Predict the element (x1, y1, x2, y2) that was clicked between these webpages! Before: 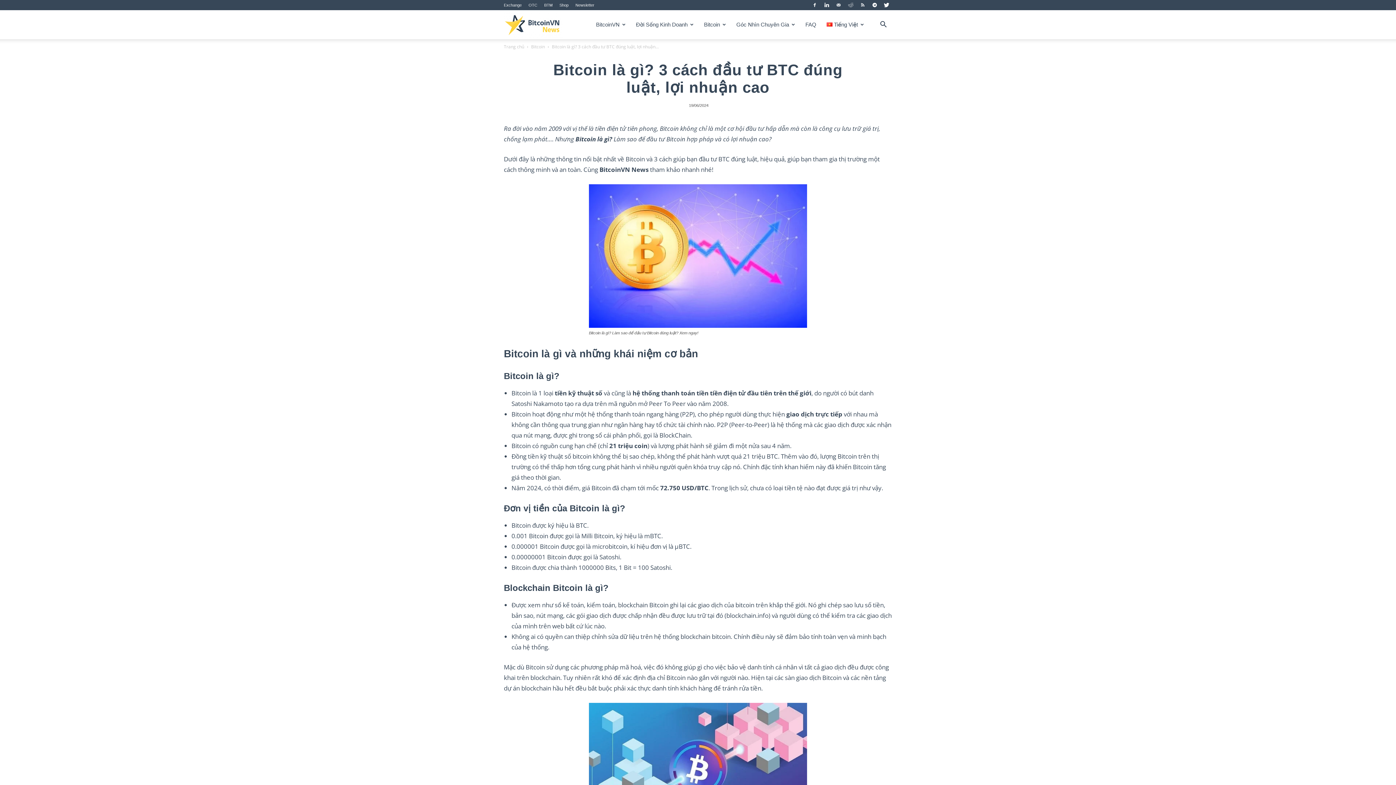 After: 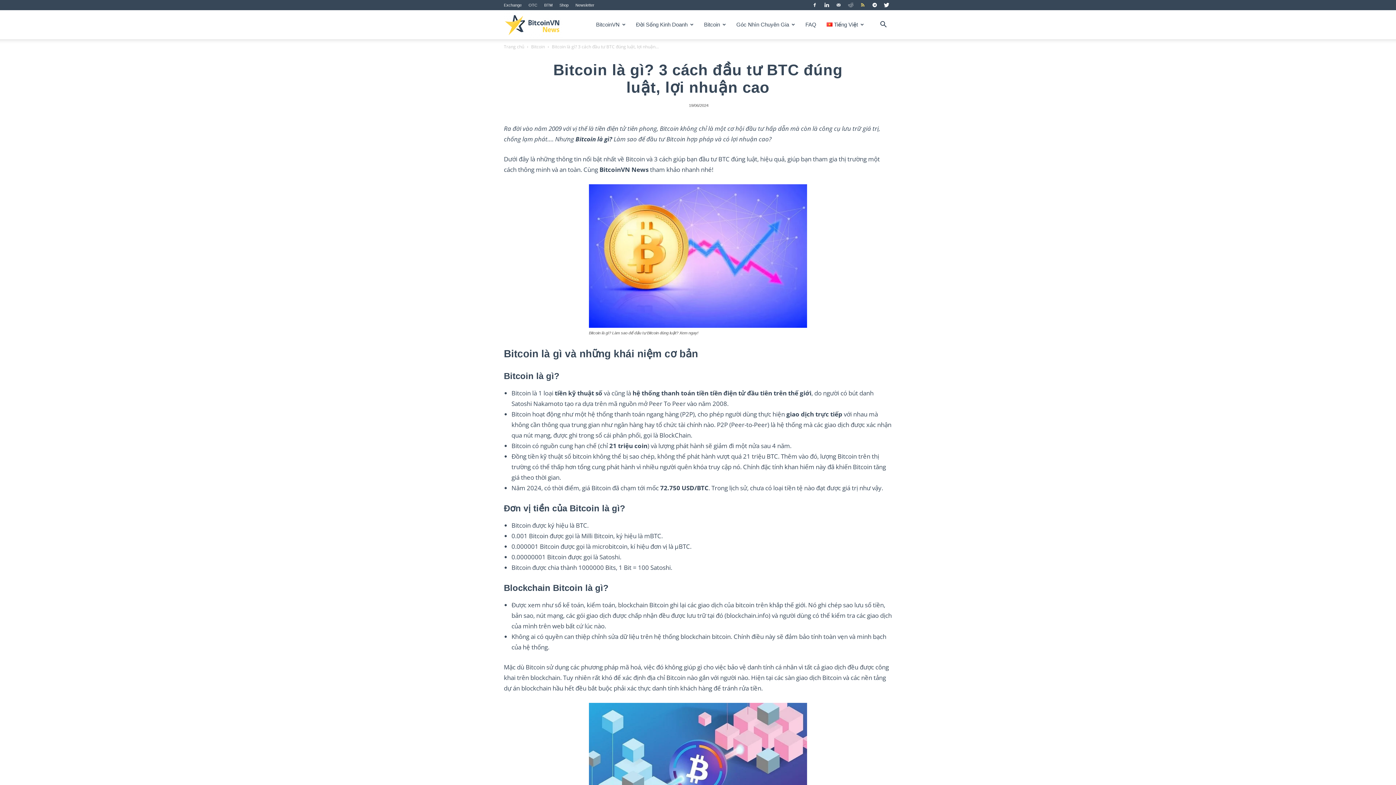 Action: bbox: (857, 0, 868, 10)